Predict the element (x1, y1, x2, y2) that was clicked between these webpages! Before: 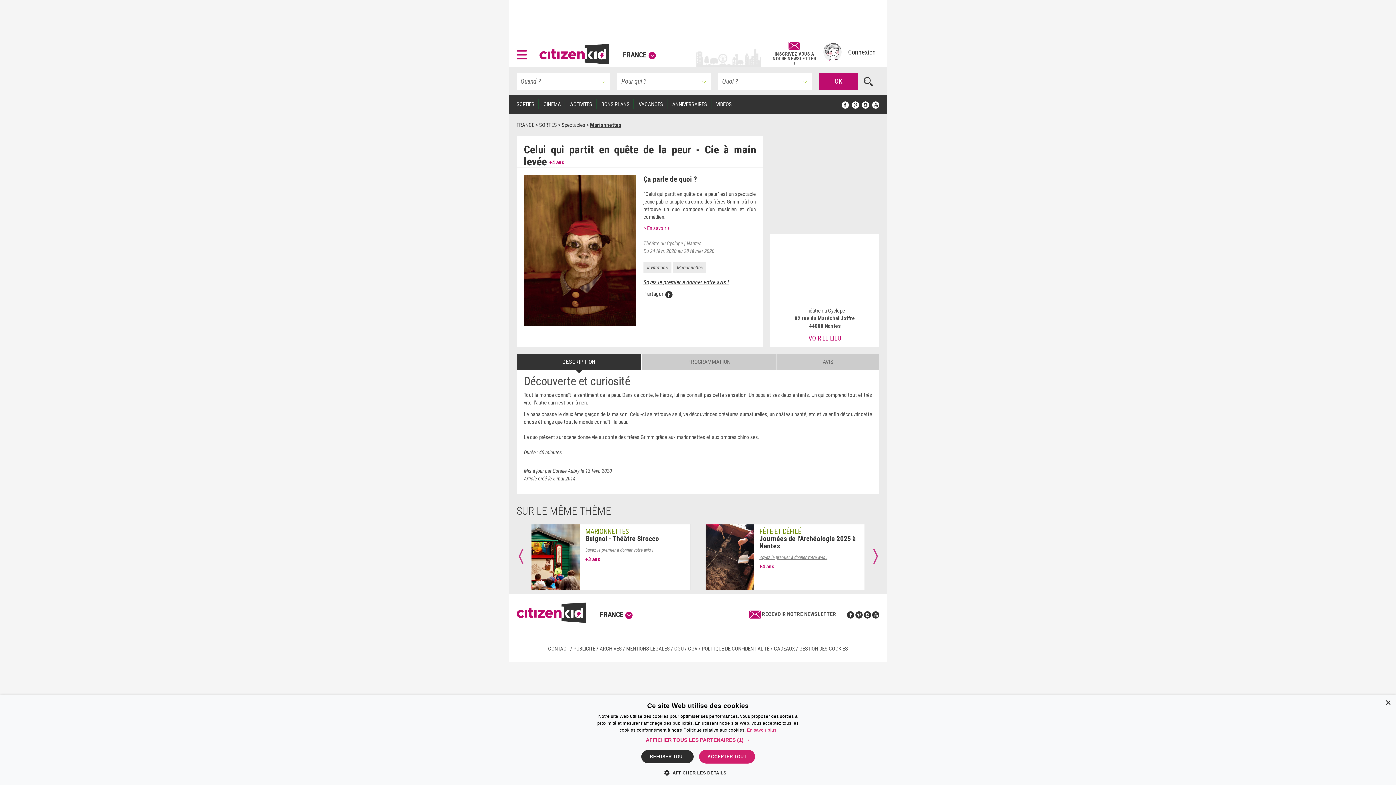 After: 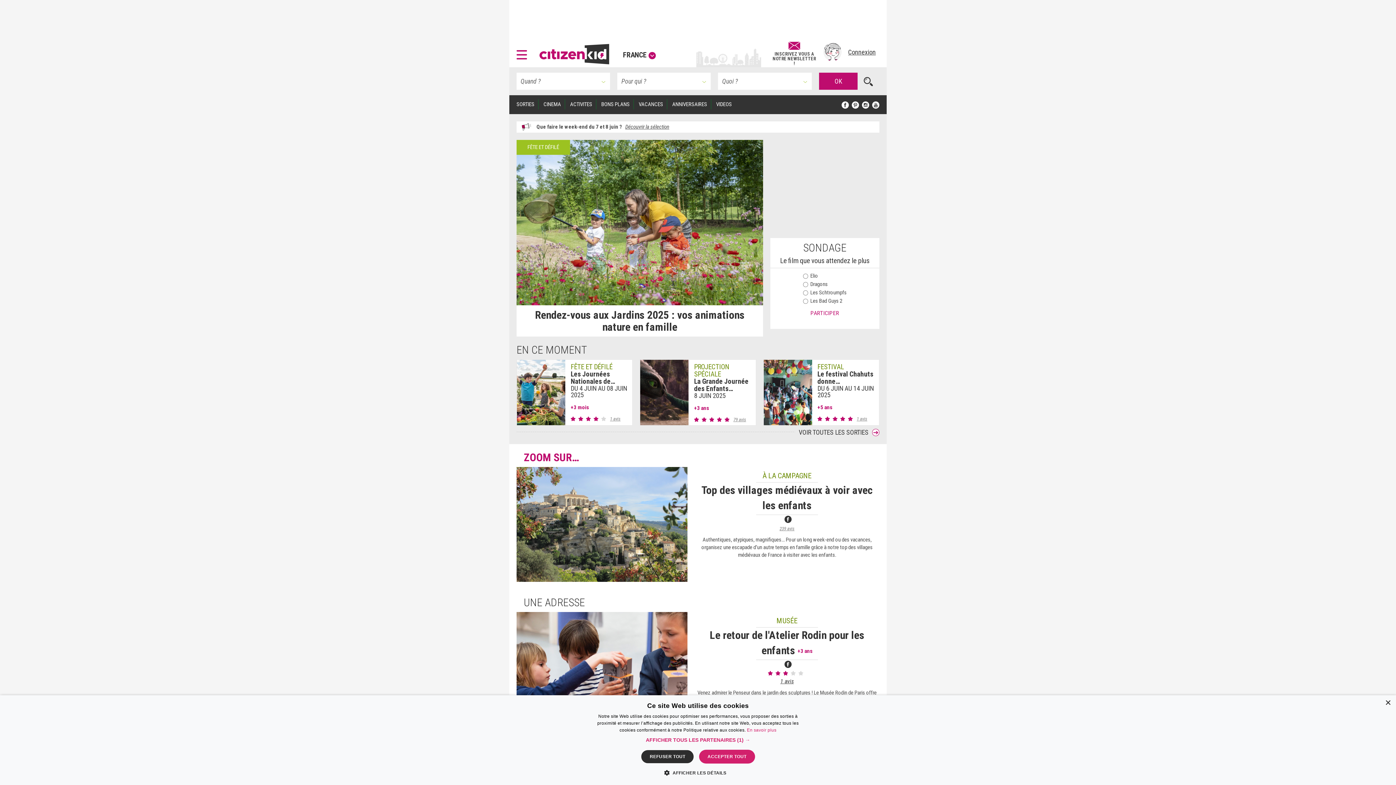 Action: bbox: (531, 48, 614, 54)